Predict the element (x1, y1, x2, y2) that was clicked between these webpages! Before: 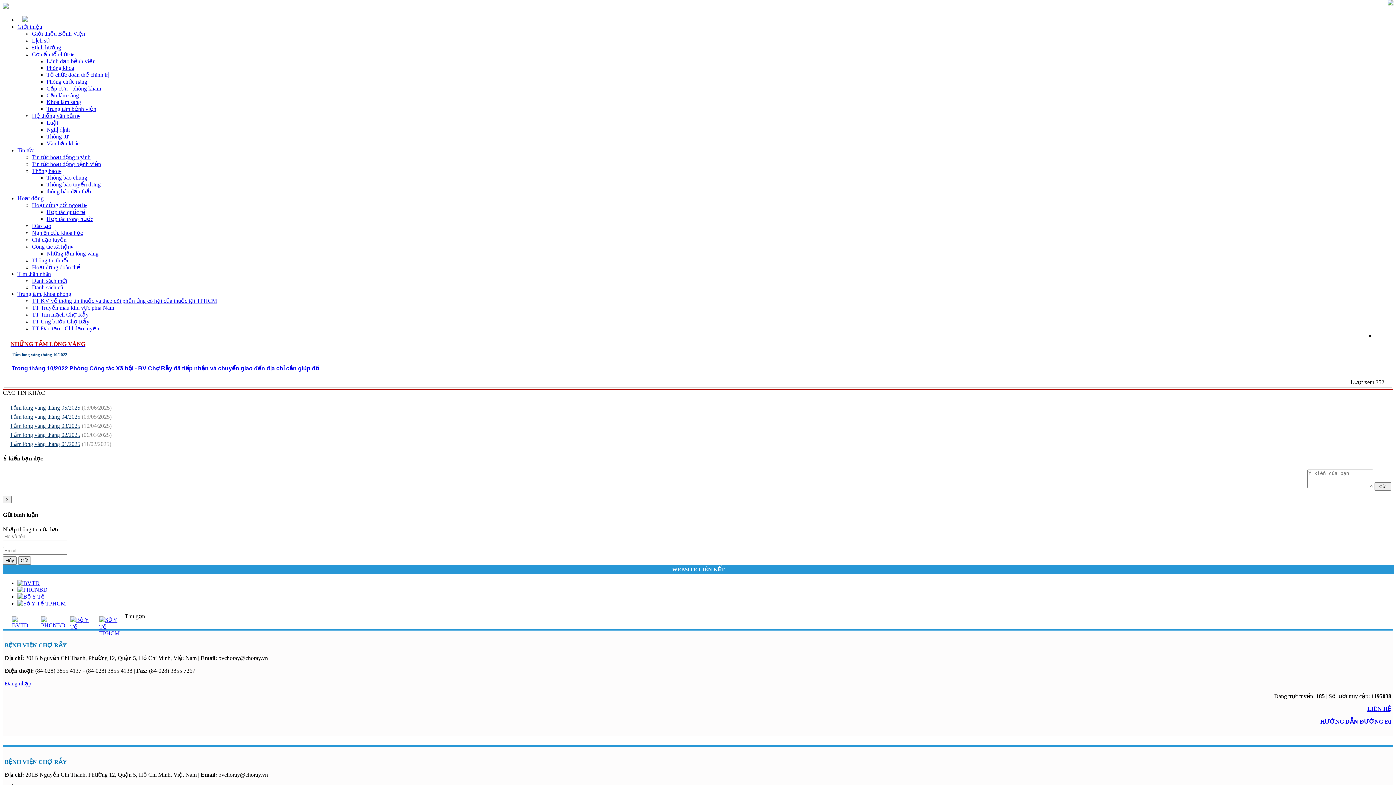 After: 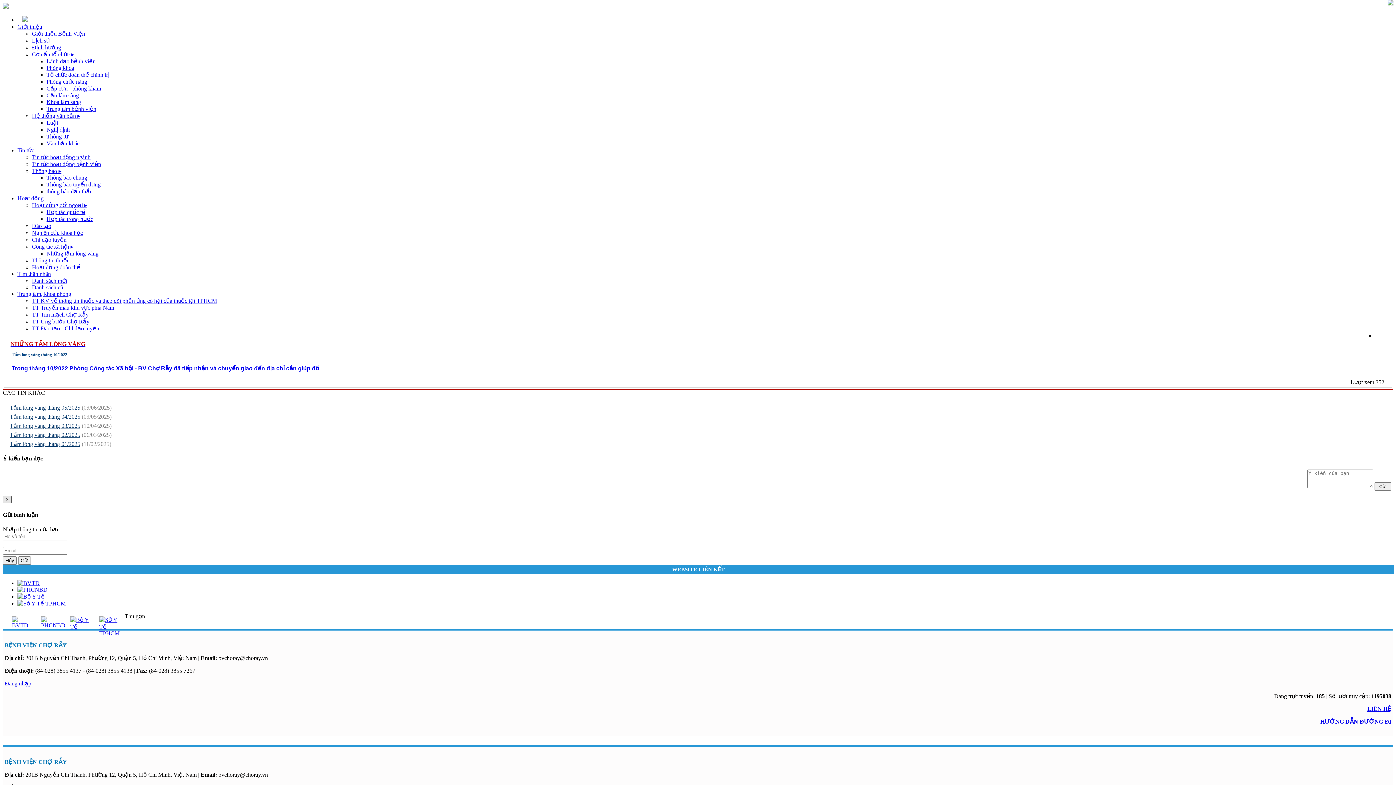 Action: bbox: (2, 496, 11, 503) label: ×